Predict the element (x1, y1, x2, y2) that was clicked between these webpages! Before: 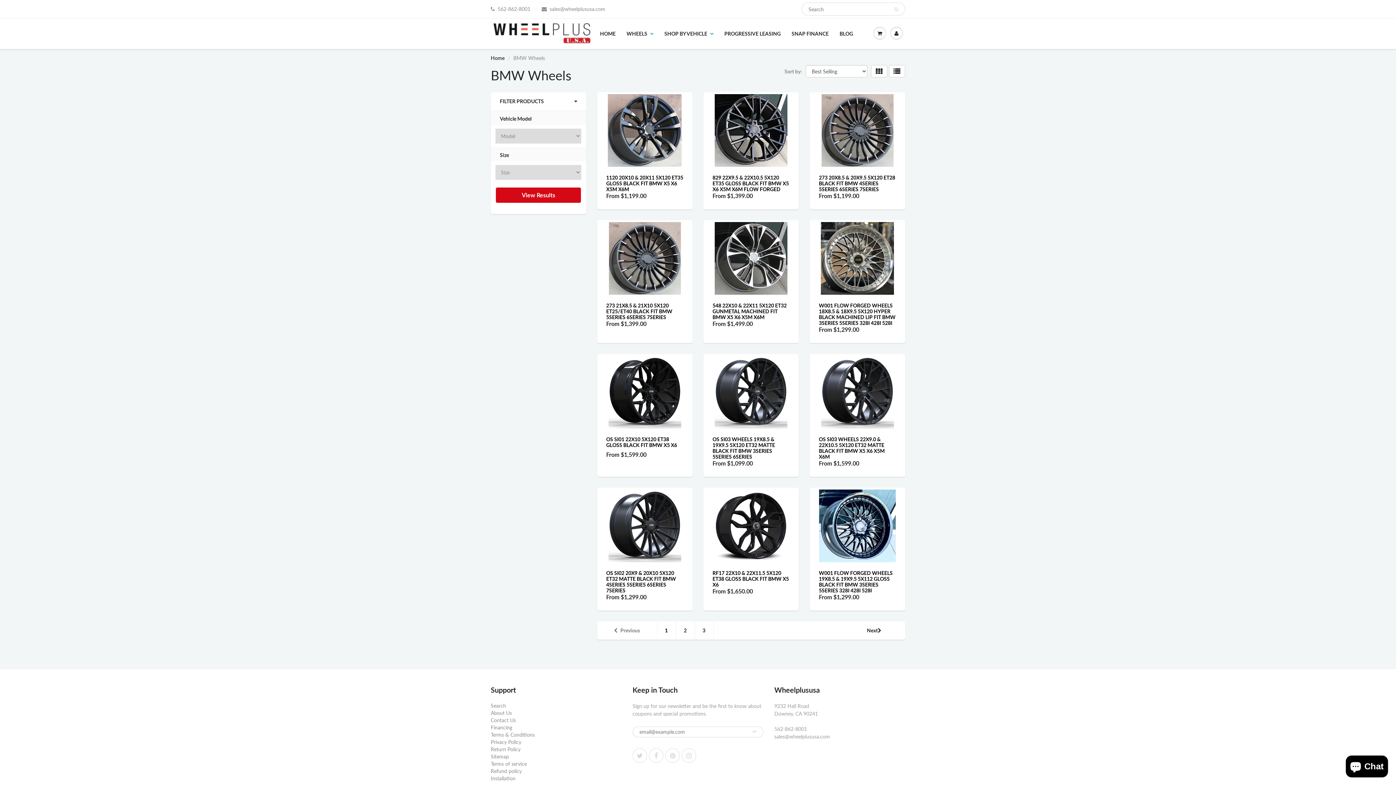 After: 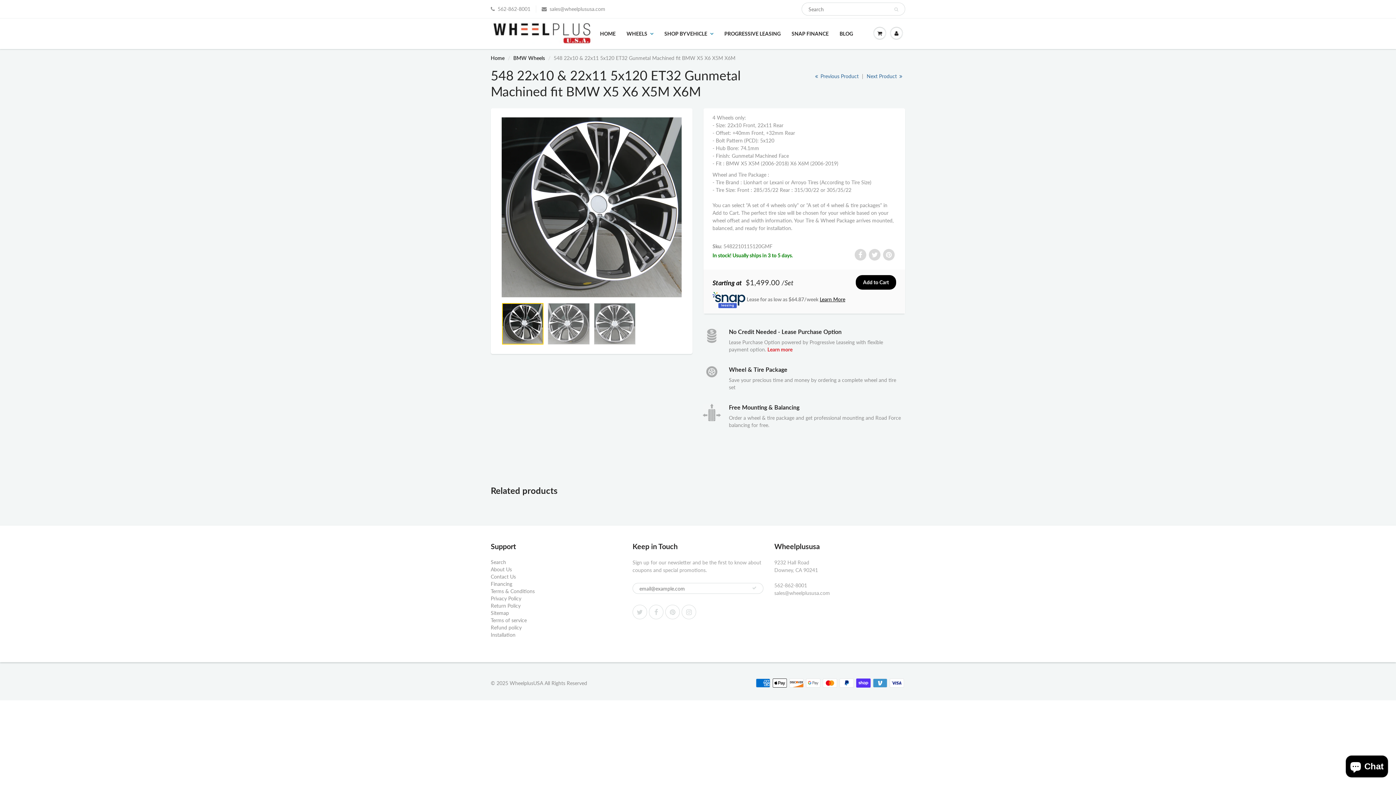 Action: bbox: (714, 254, 787, 260)